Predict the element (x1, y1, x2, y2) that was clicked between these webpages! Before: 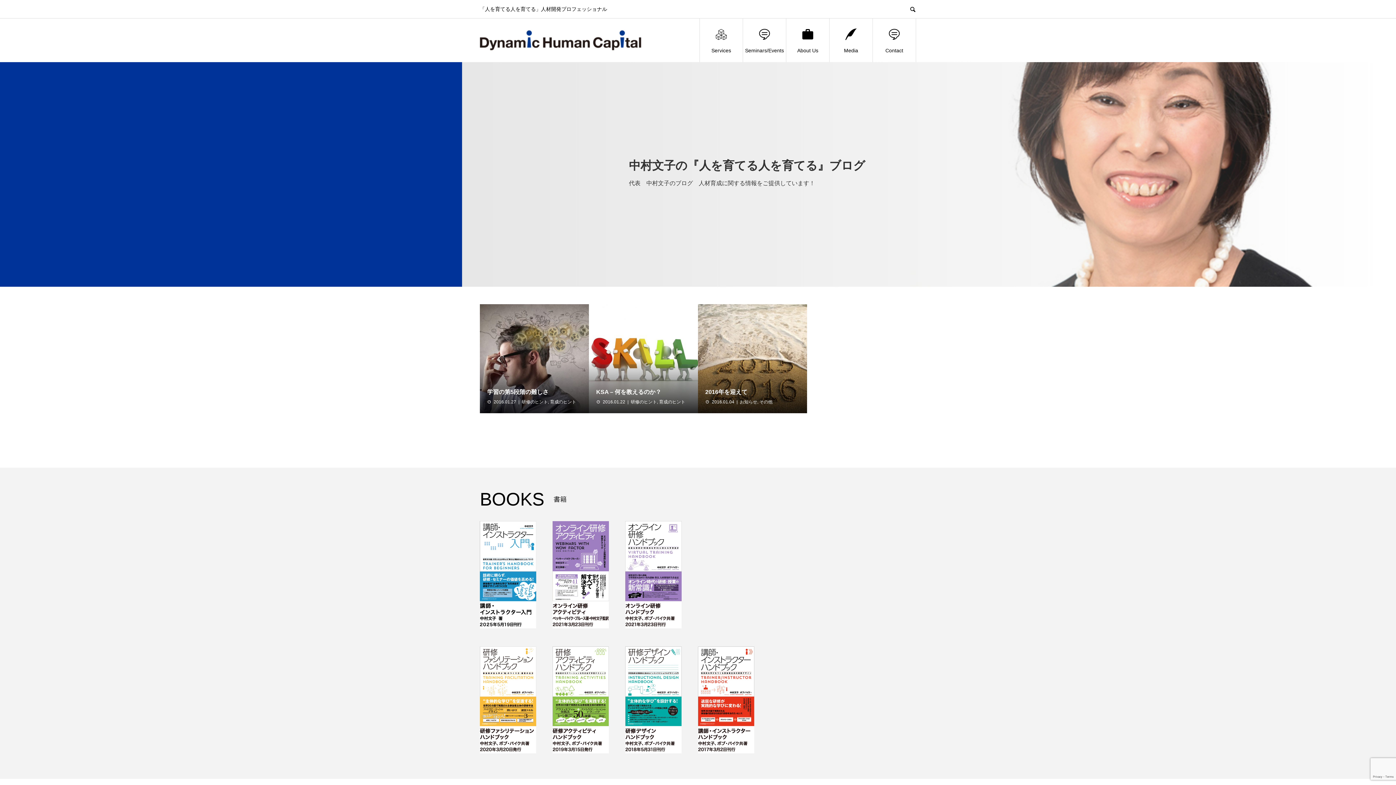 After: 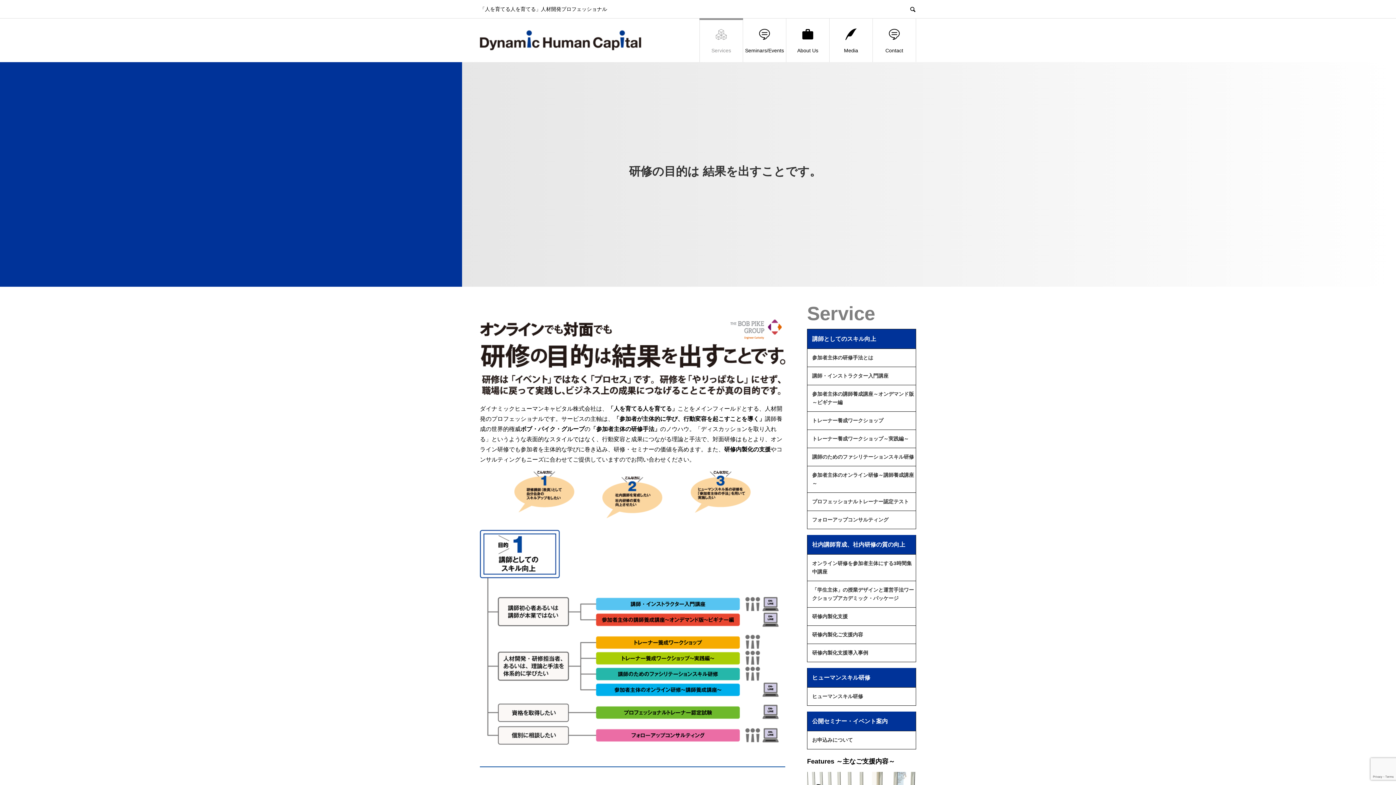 Action: bbox: (700, 18, 742, 62) label: Services